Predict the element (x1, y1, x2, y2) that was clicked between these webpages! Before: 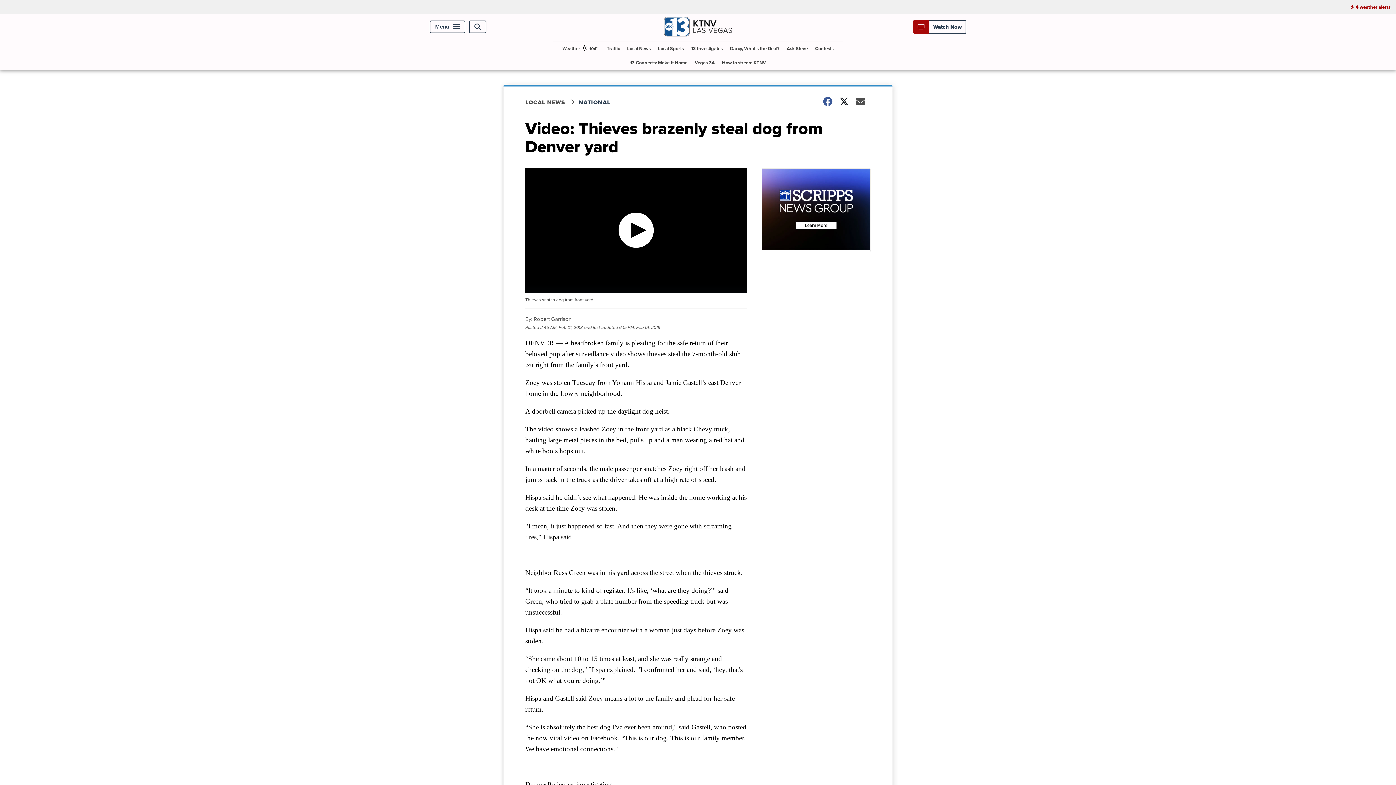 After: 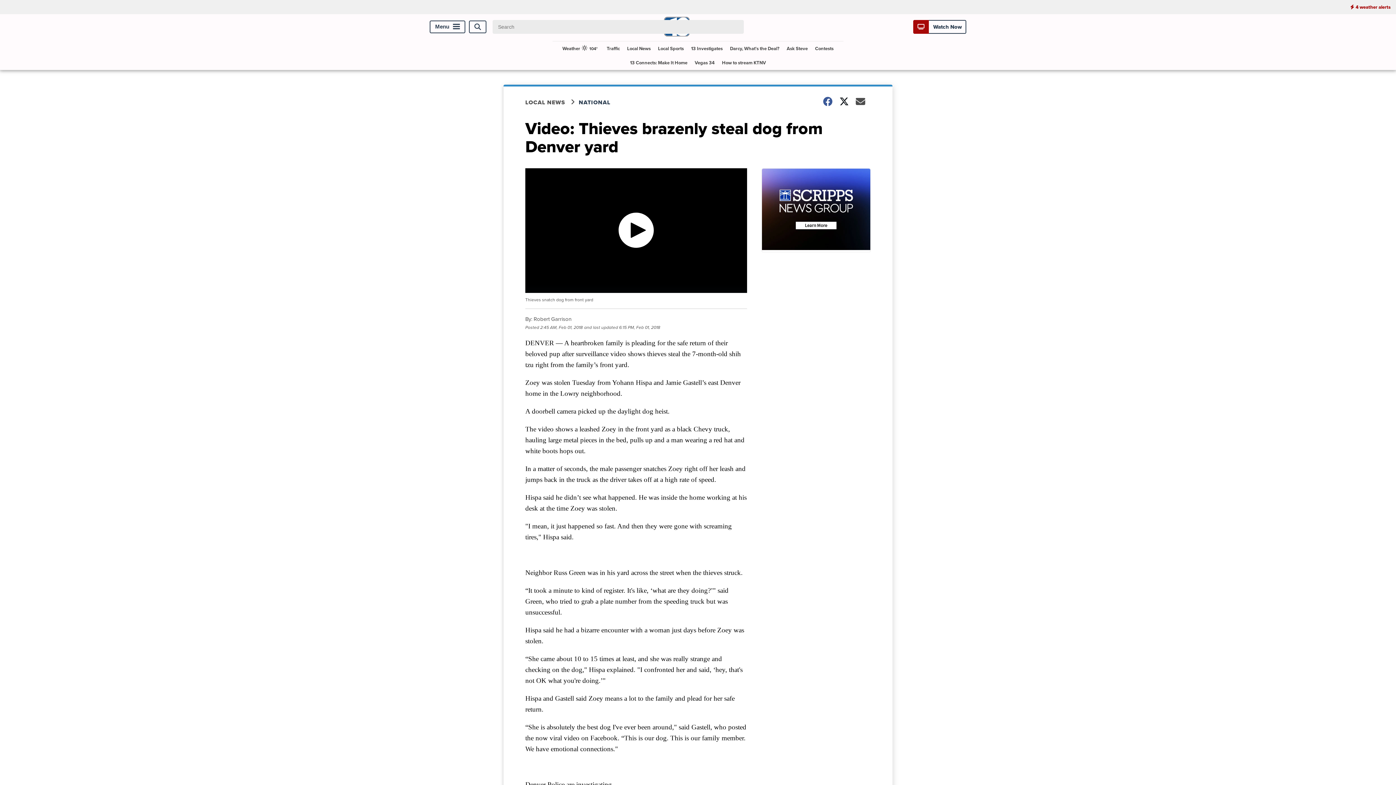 Action: bbox: (469, 20, 486, 33) label: Open Search